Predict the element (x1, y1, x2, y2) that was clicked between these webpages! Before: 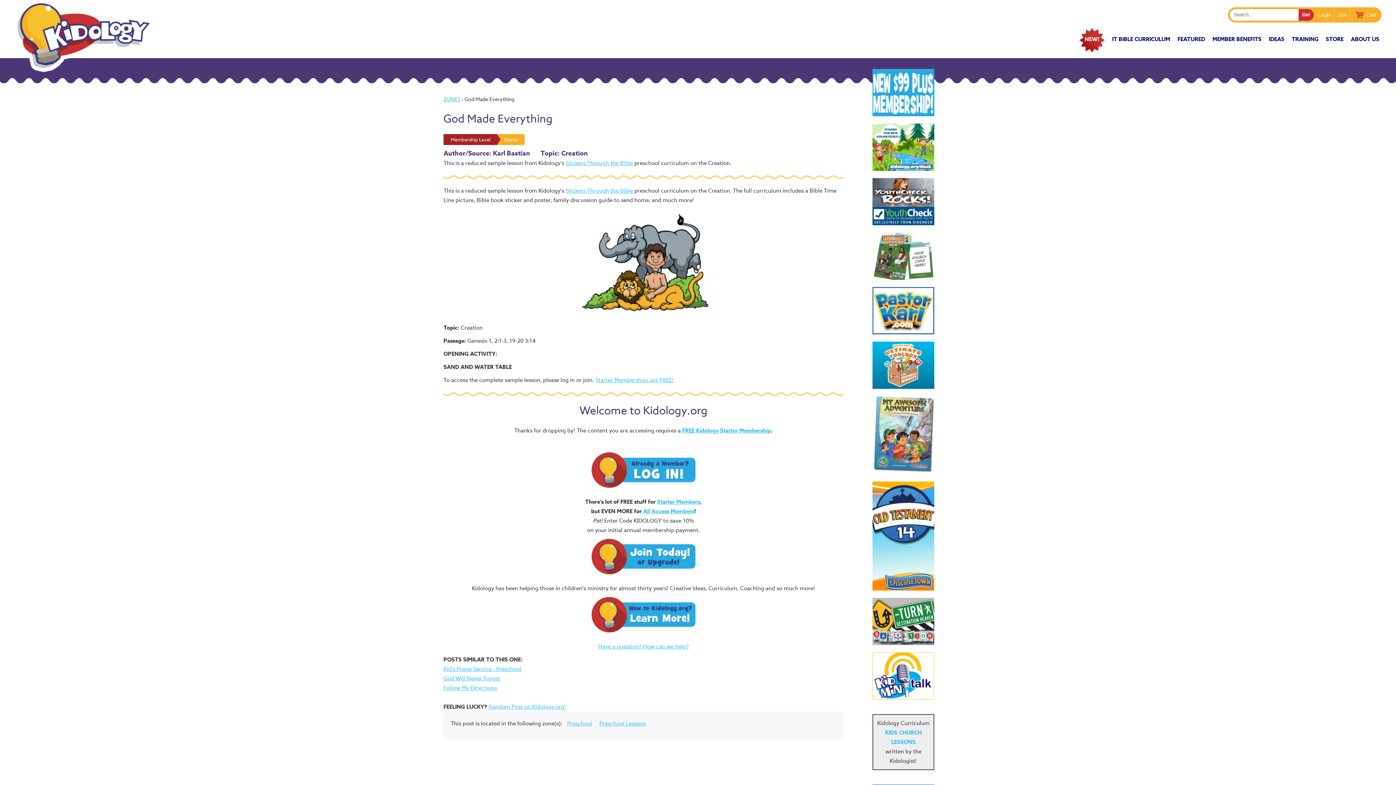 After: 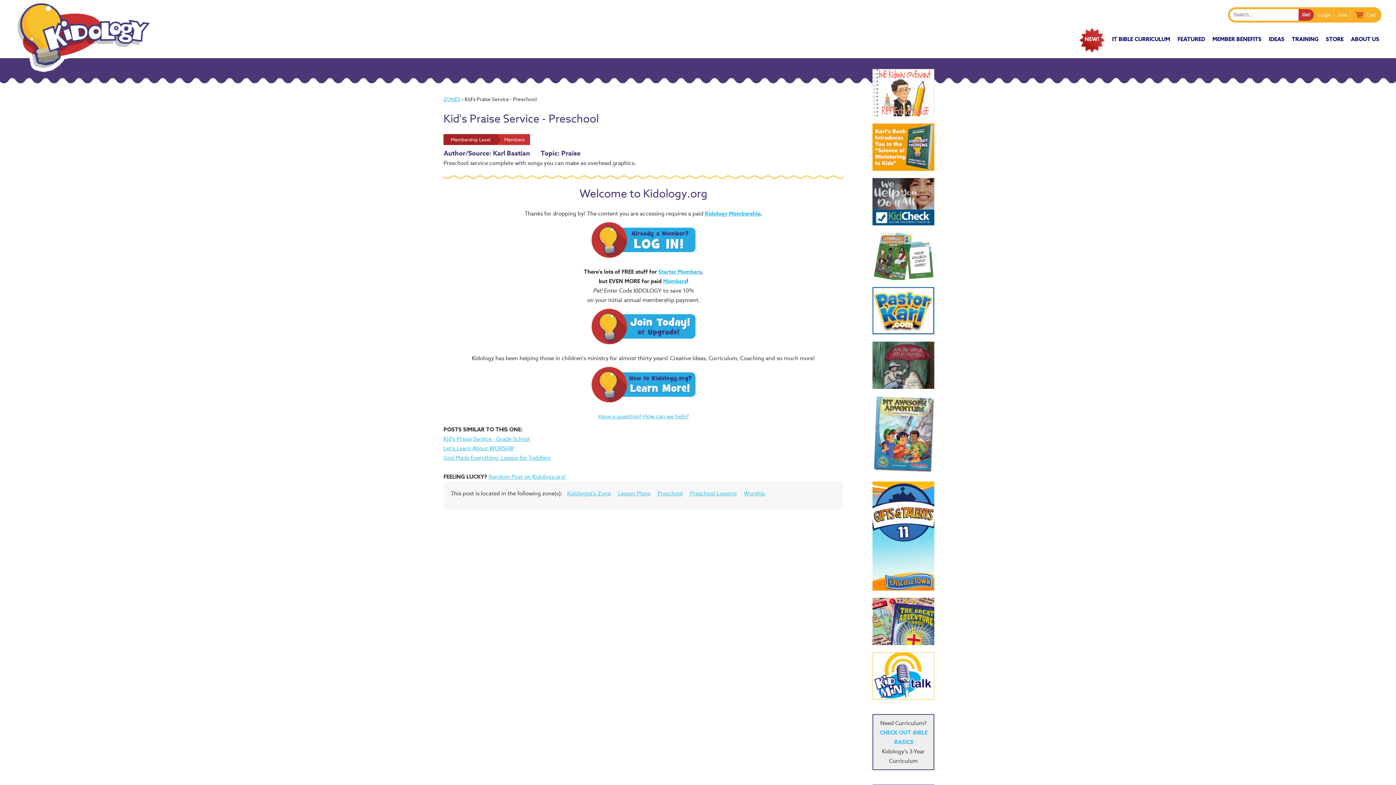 Action: label: Kid's Praise Service - Preschool bbox: (443, 665, 521, 673)